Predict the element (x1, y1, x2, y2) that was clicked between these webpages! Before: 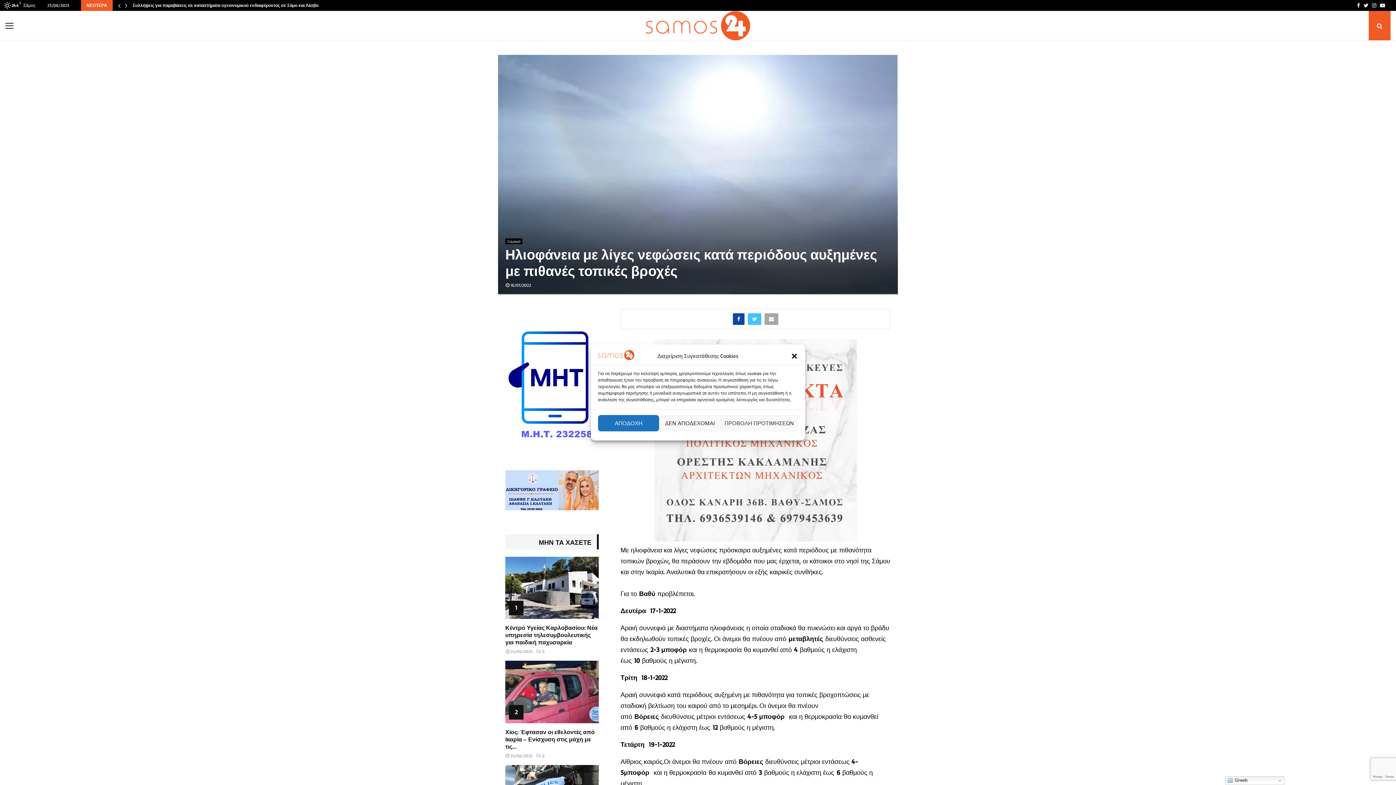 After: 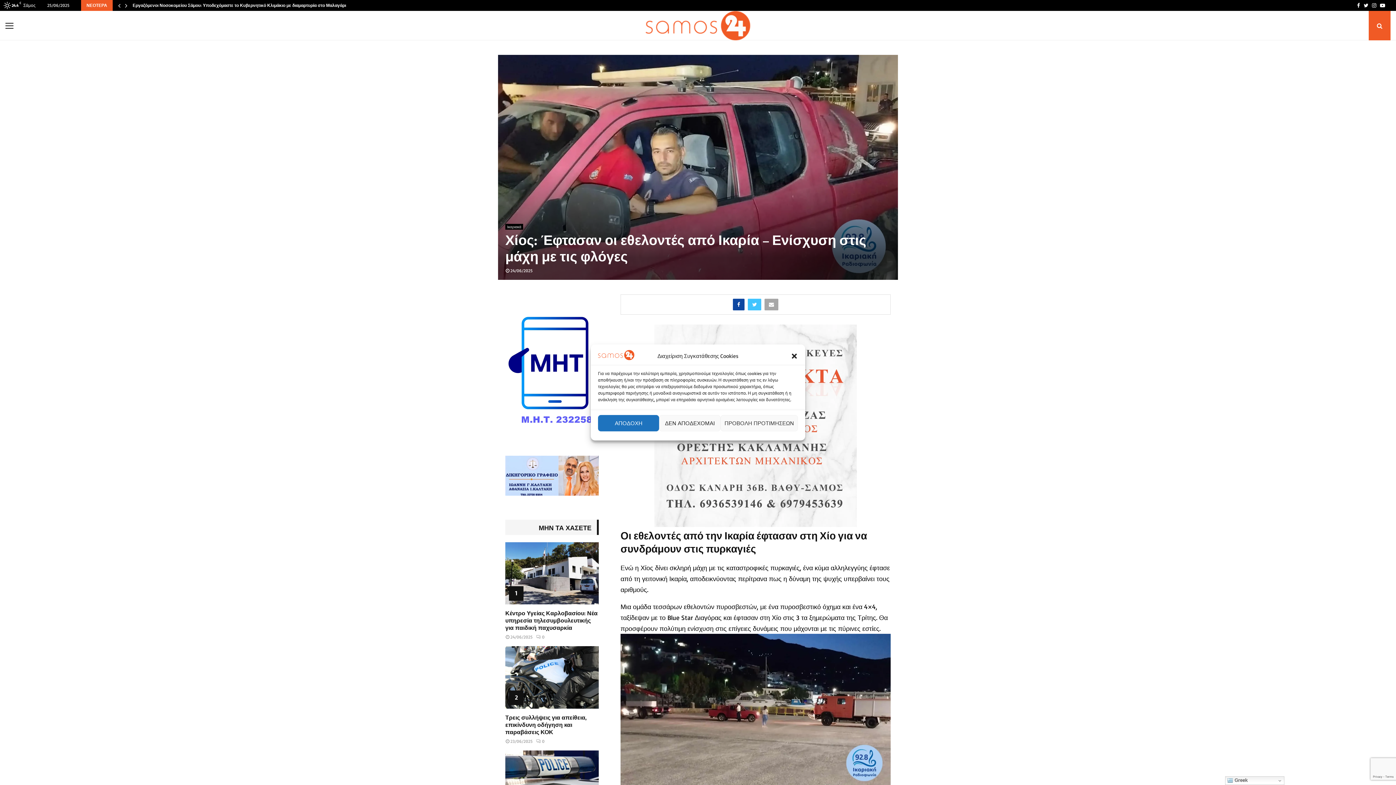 Action: bbox: (536, 753, 544, 758) label: 0